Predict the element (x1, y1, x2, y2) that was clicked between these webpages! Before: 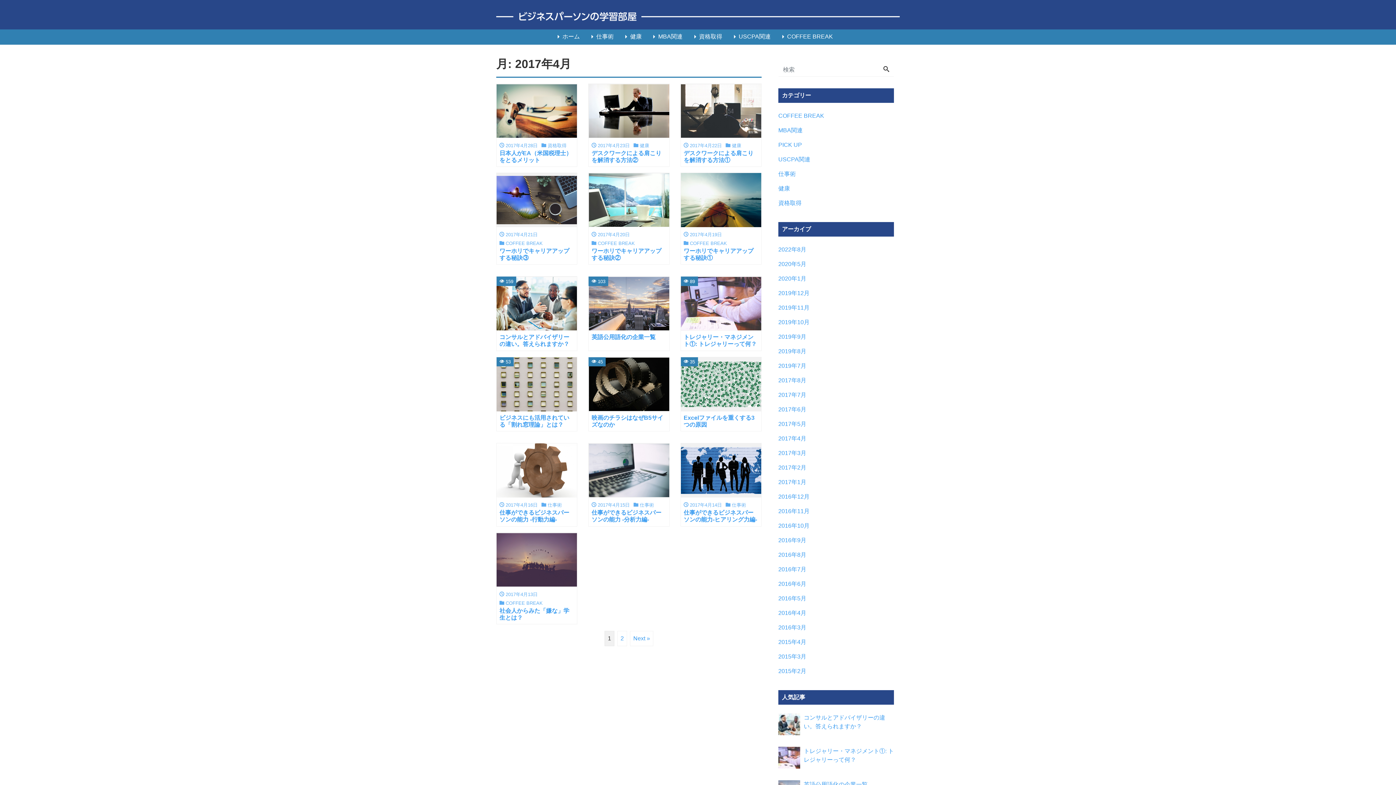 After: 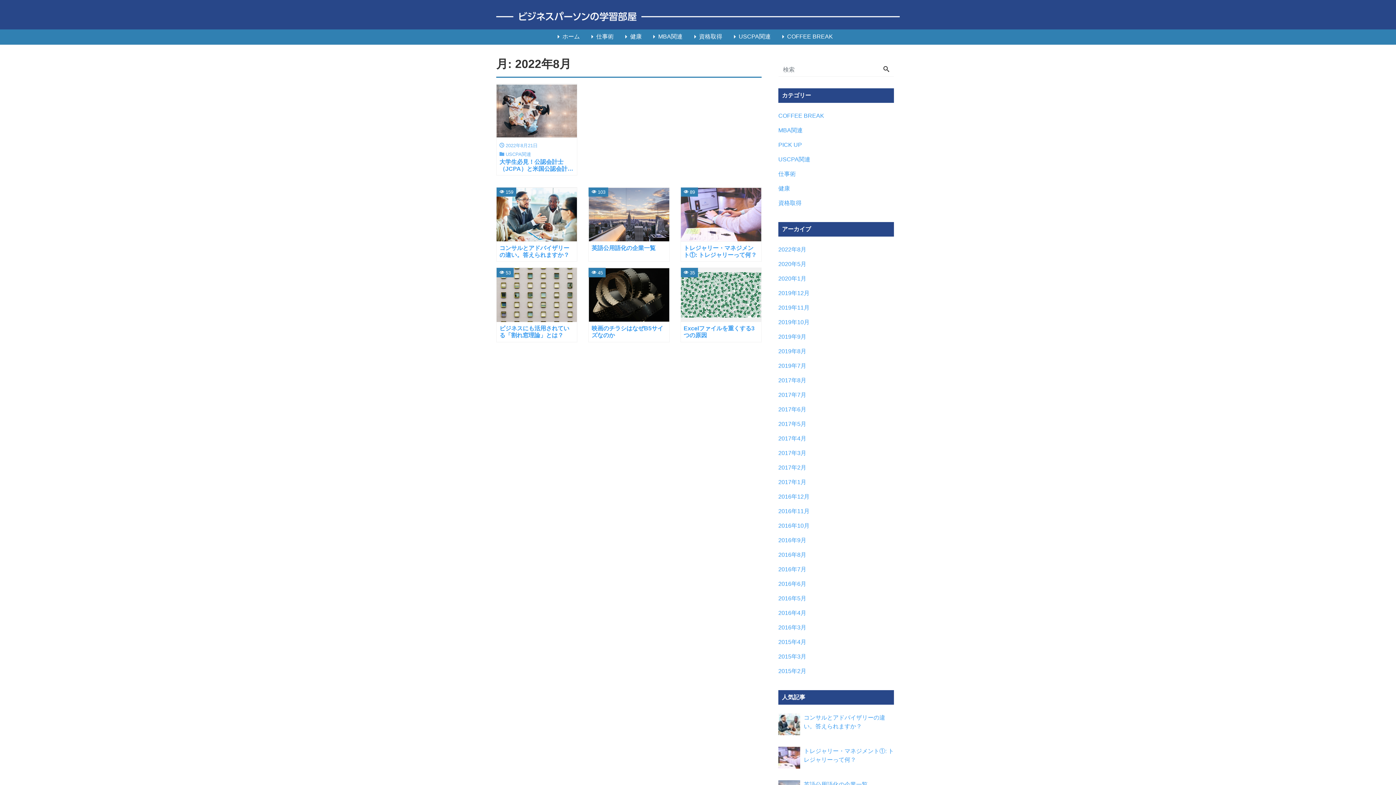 Action: bbox: (778, 242, 806, 256) label: 2022年8月